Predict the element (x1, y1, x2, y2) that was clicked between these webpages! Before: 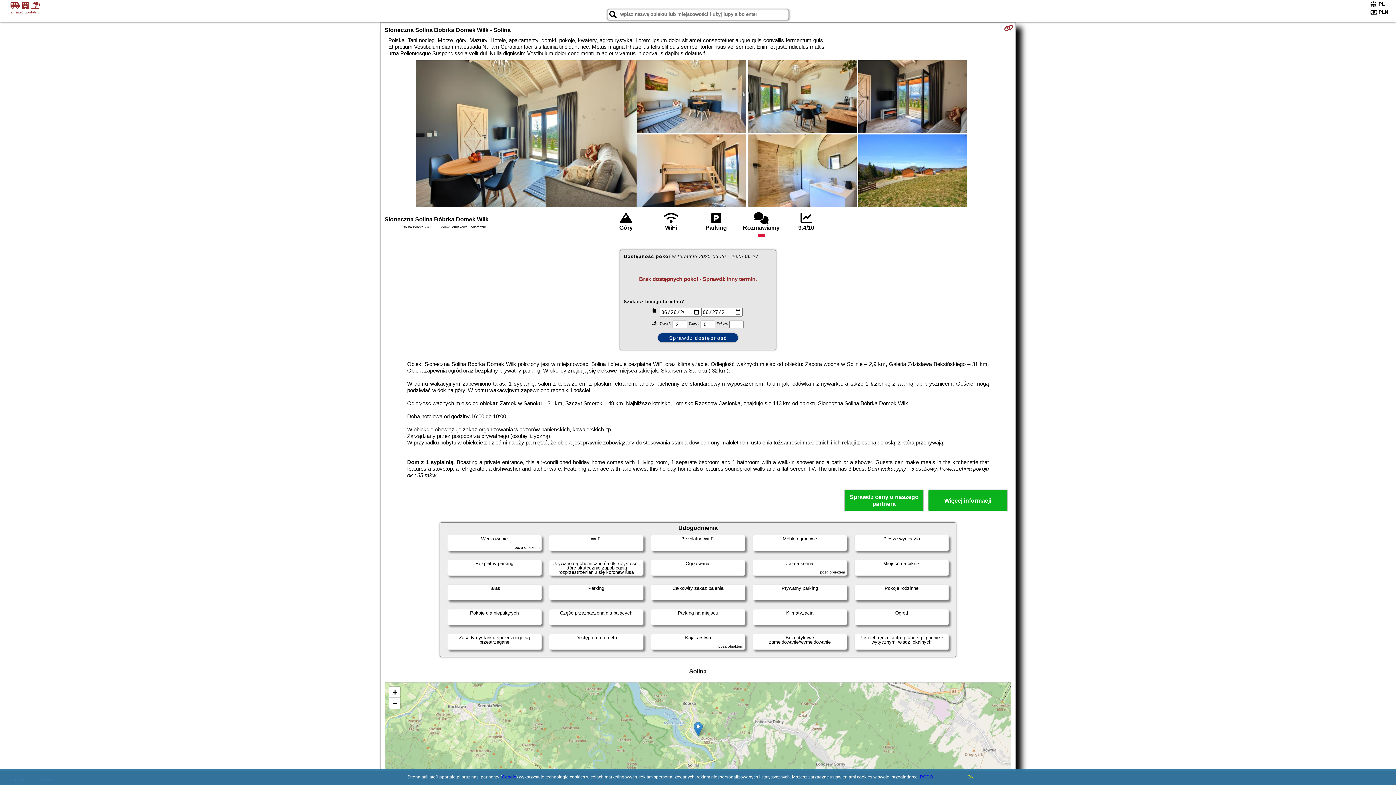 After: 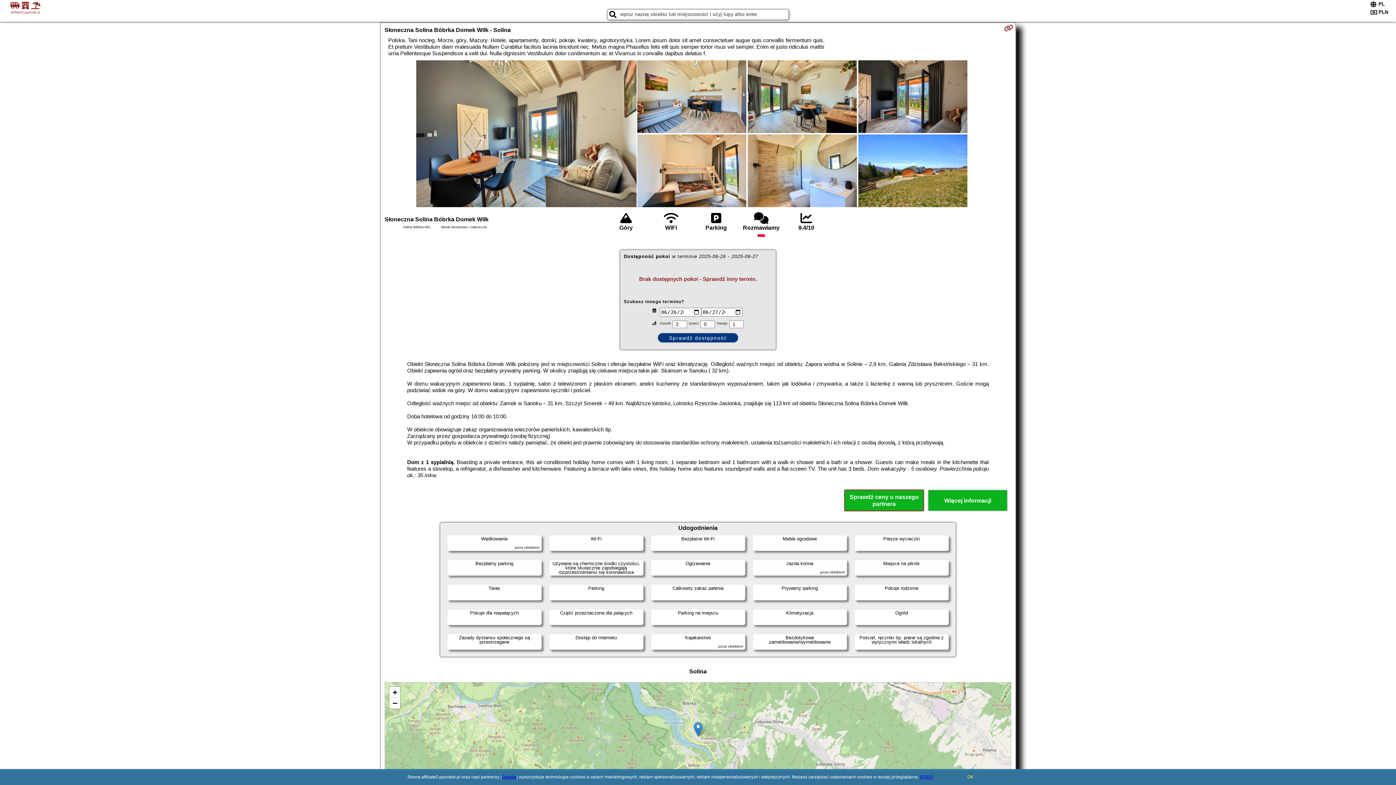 Action: bbox: (844, 489, 924, 511) label: Sprawdź ceny u naszego partnera